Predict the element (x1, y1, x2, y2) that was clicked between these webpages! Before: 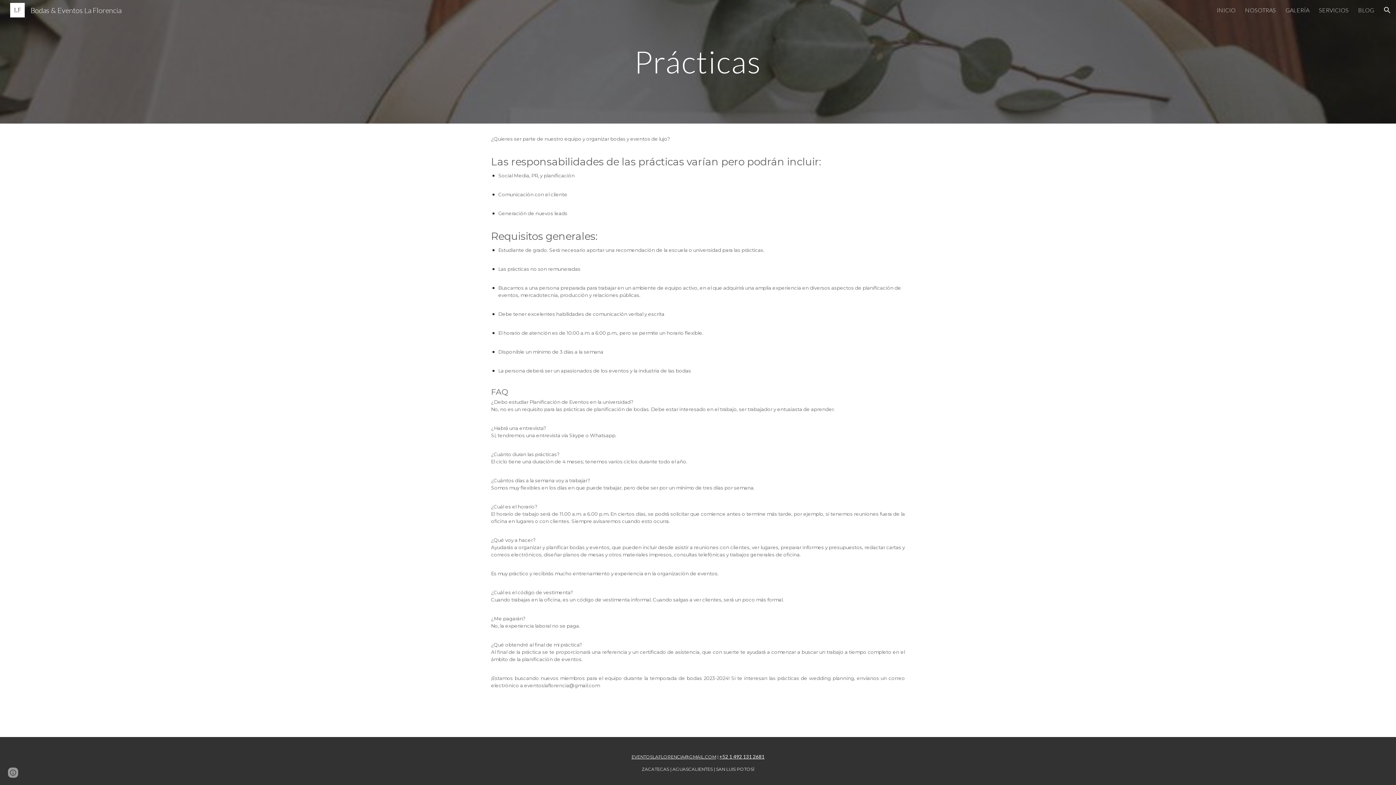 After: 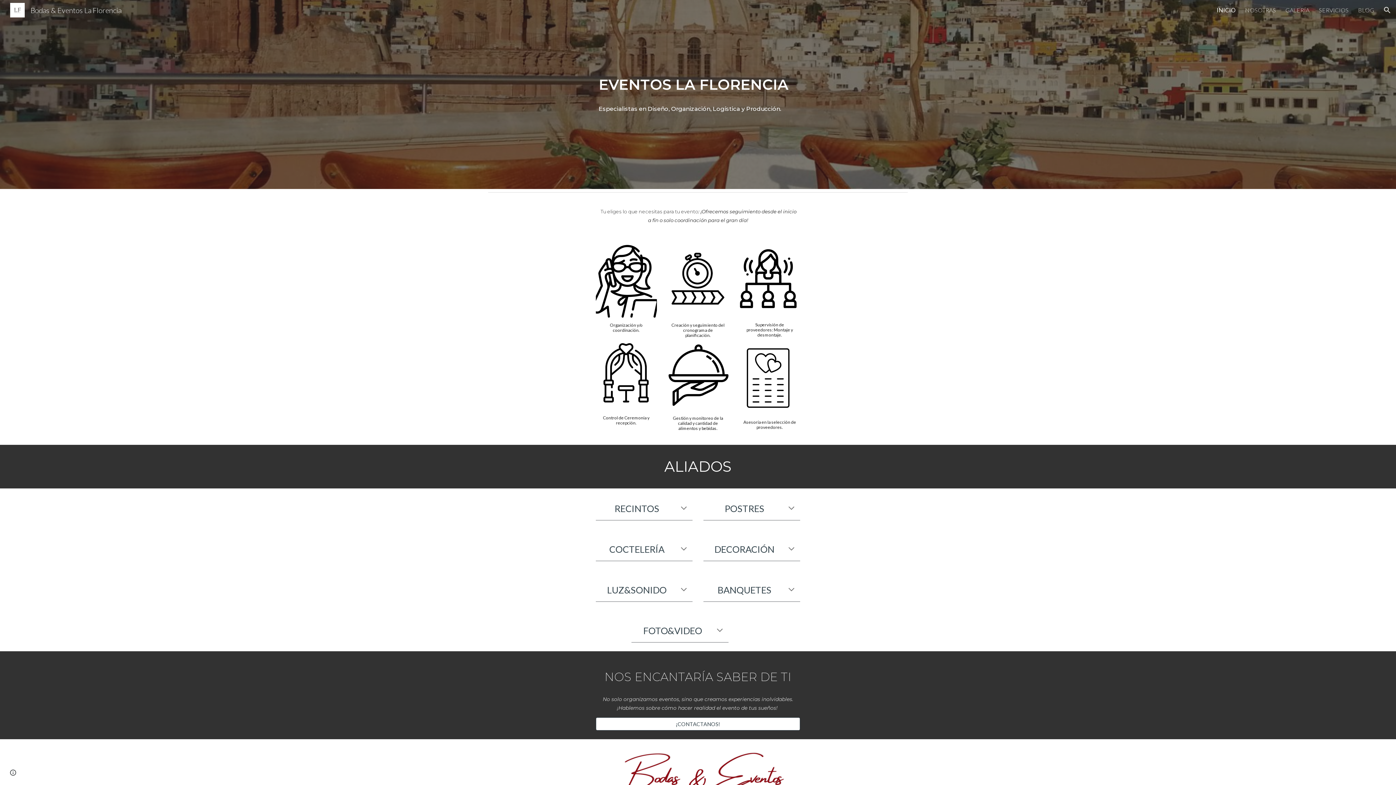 Action: label: INICIO bbox: (1217, 6, 1236, 13)